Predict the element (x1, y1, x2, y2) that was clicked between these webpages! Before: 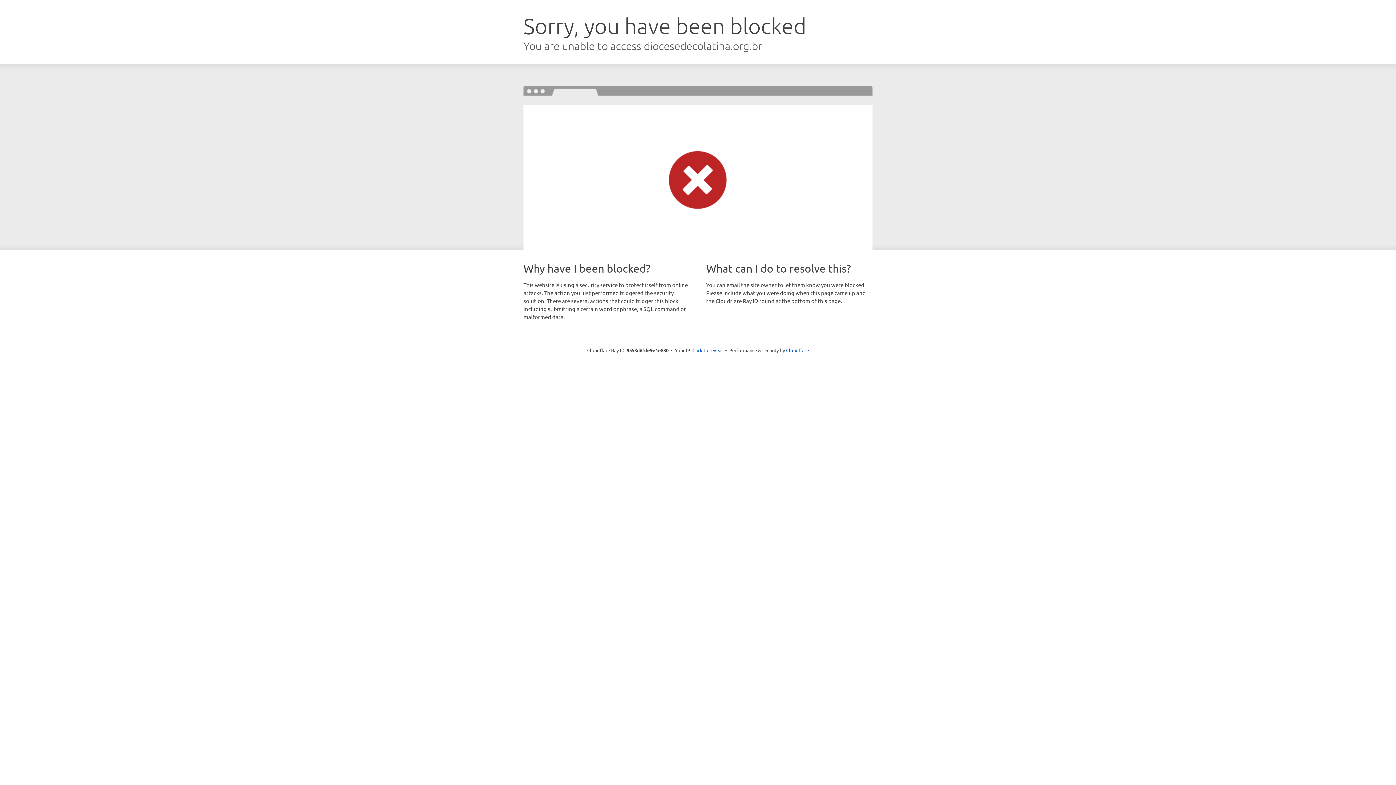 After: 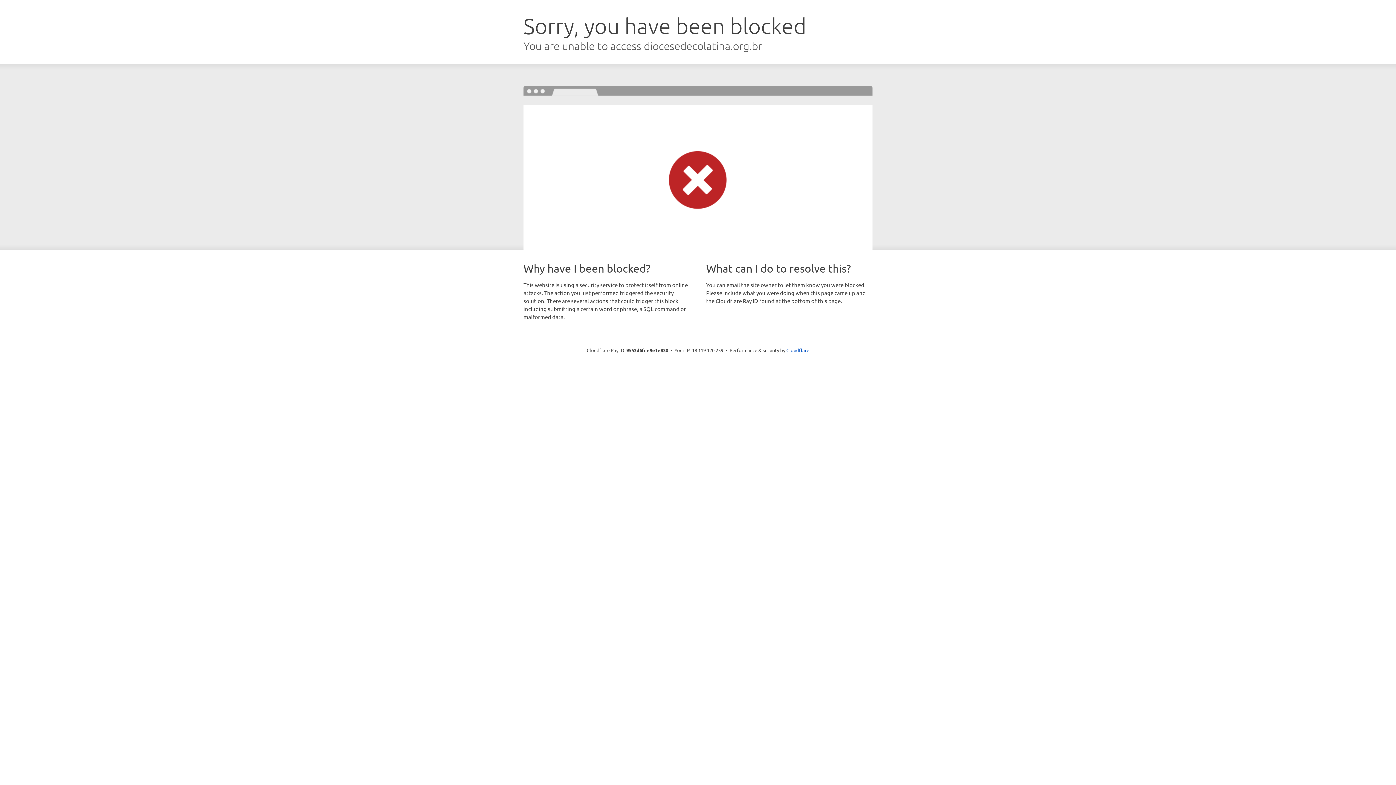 Action: label: Click to reveal bbox: (692, 346, 723, 353)